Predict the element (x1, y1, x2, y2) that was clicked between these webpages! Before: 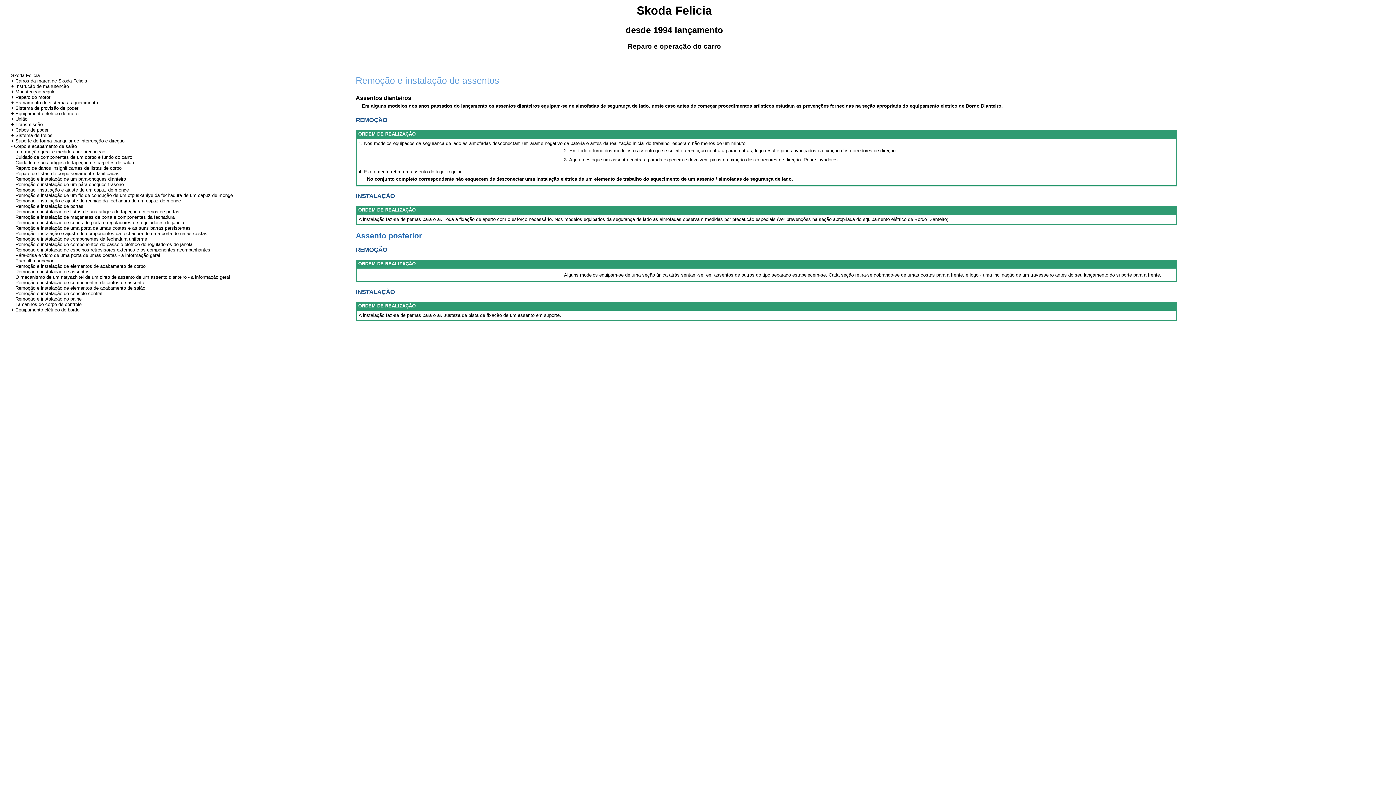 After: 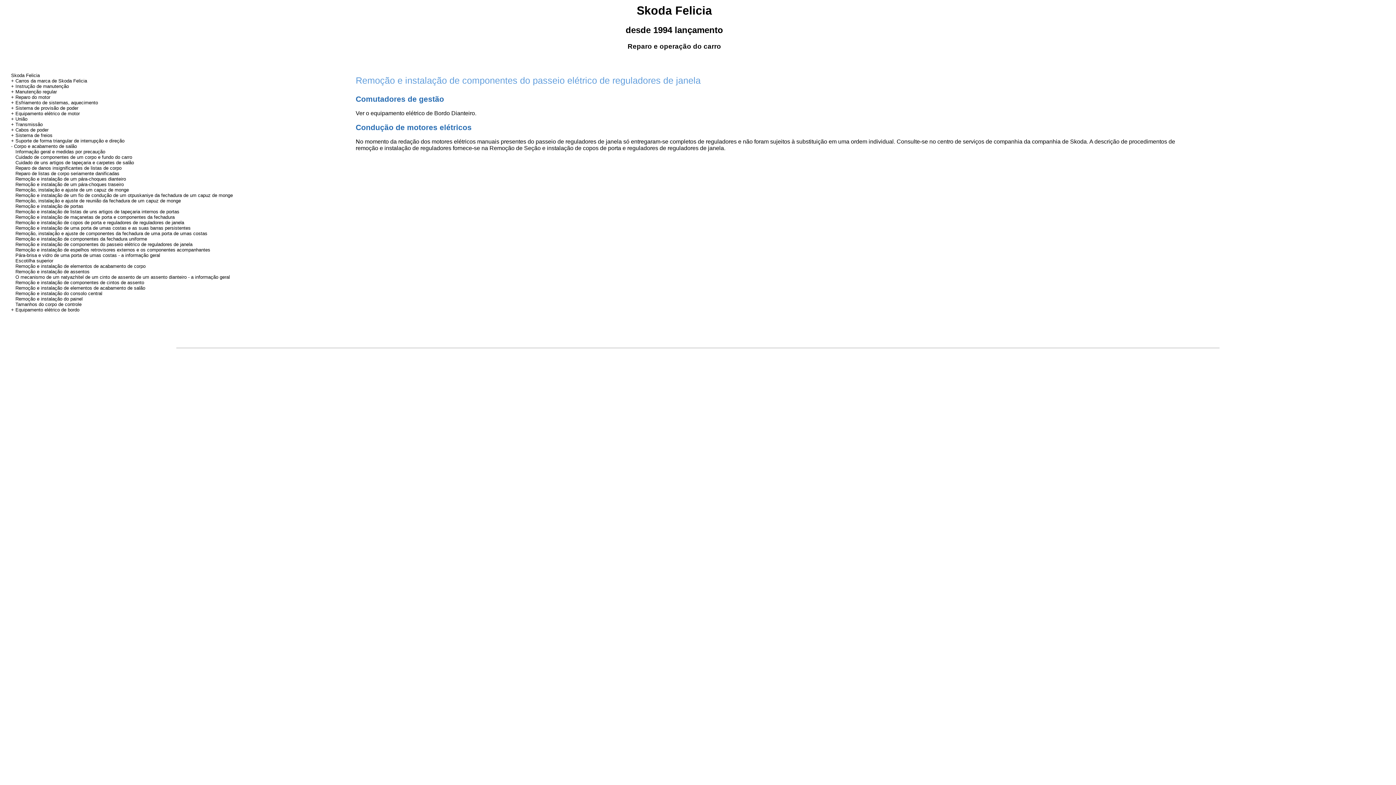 Action: bbox: (15, 241, 192, 247) label: Remoção e instalação de componentes do passeio elétrico de reguladores de janela